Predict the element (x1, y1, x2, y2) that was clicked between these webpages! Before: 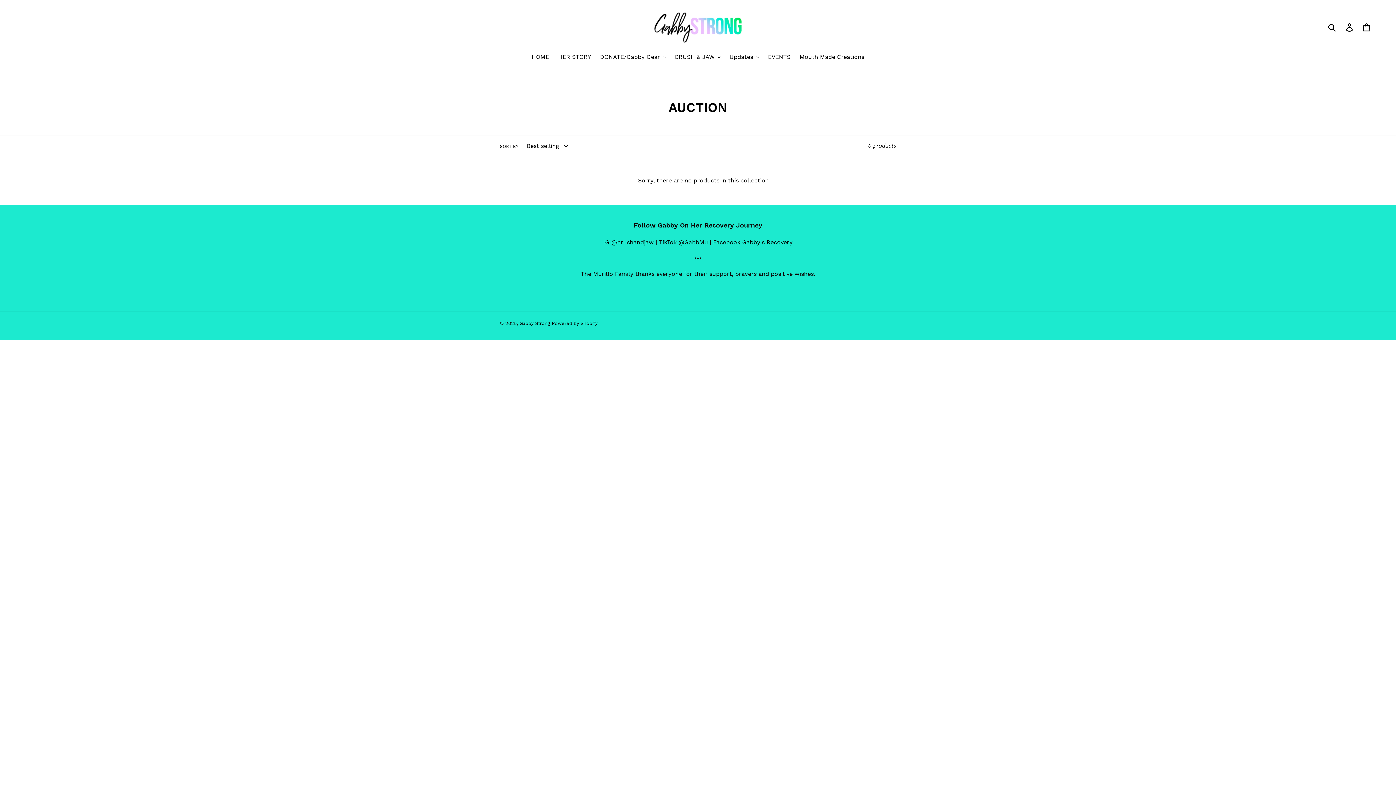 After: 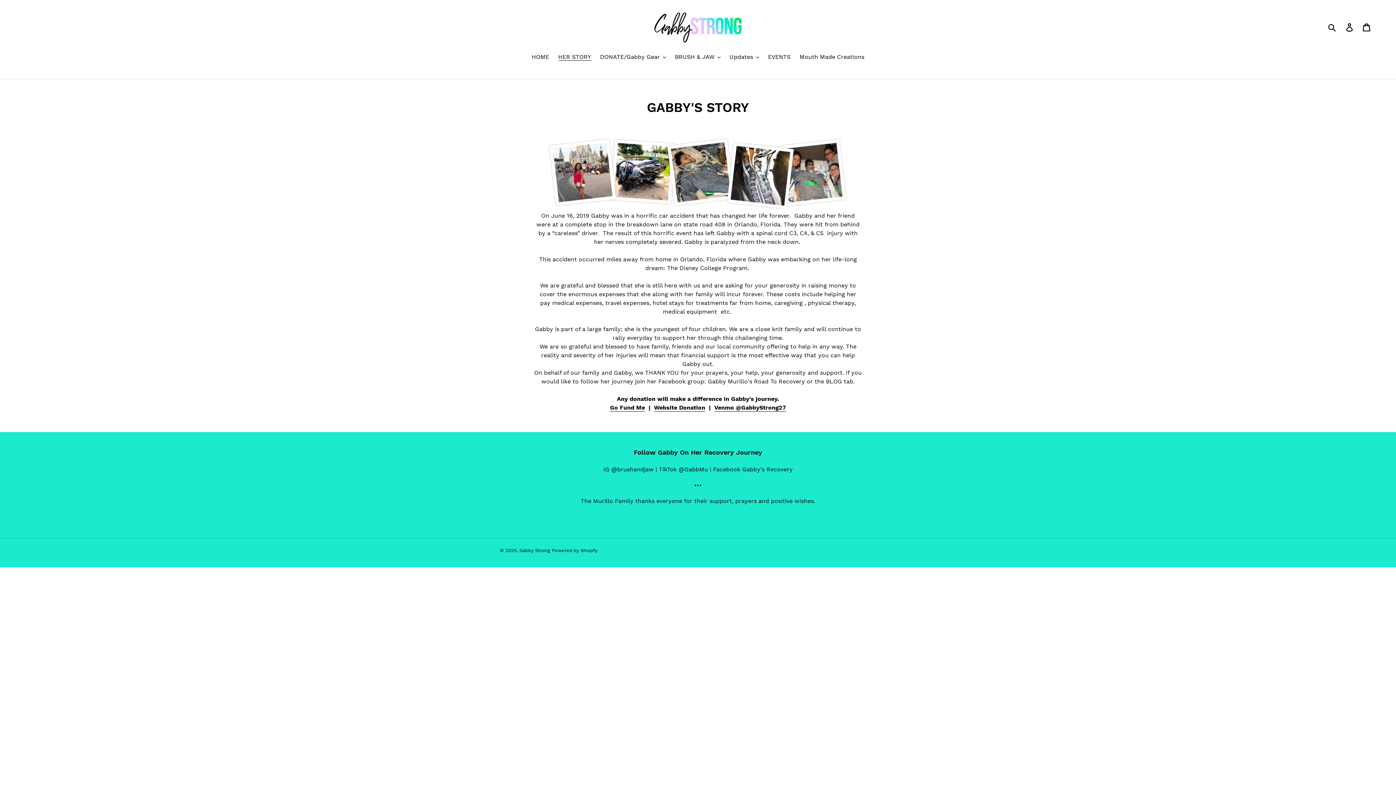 Action: bbox: (554, 52, 594, 62) label: HER STORY